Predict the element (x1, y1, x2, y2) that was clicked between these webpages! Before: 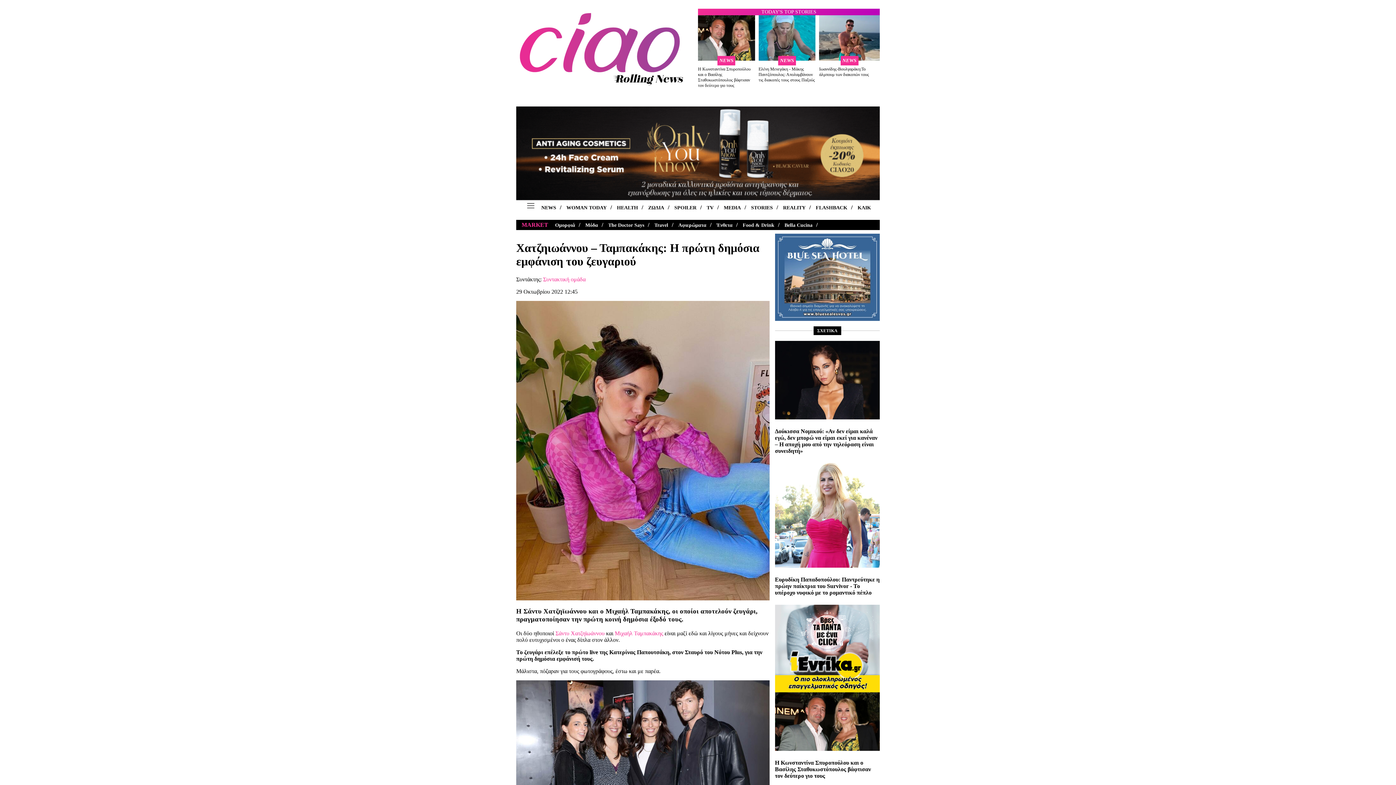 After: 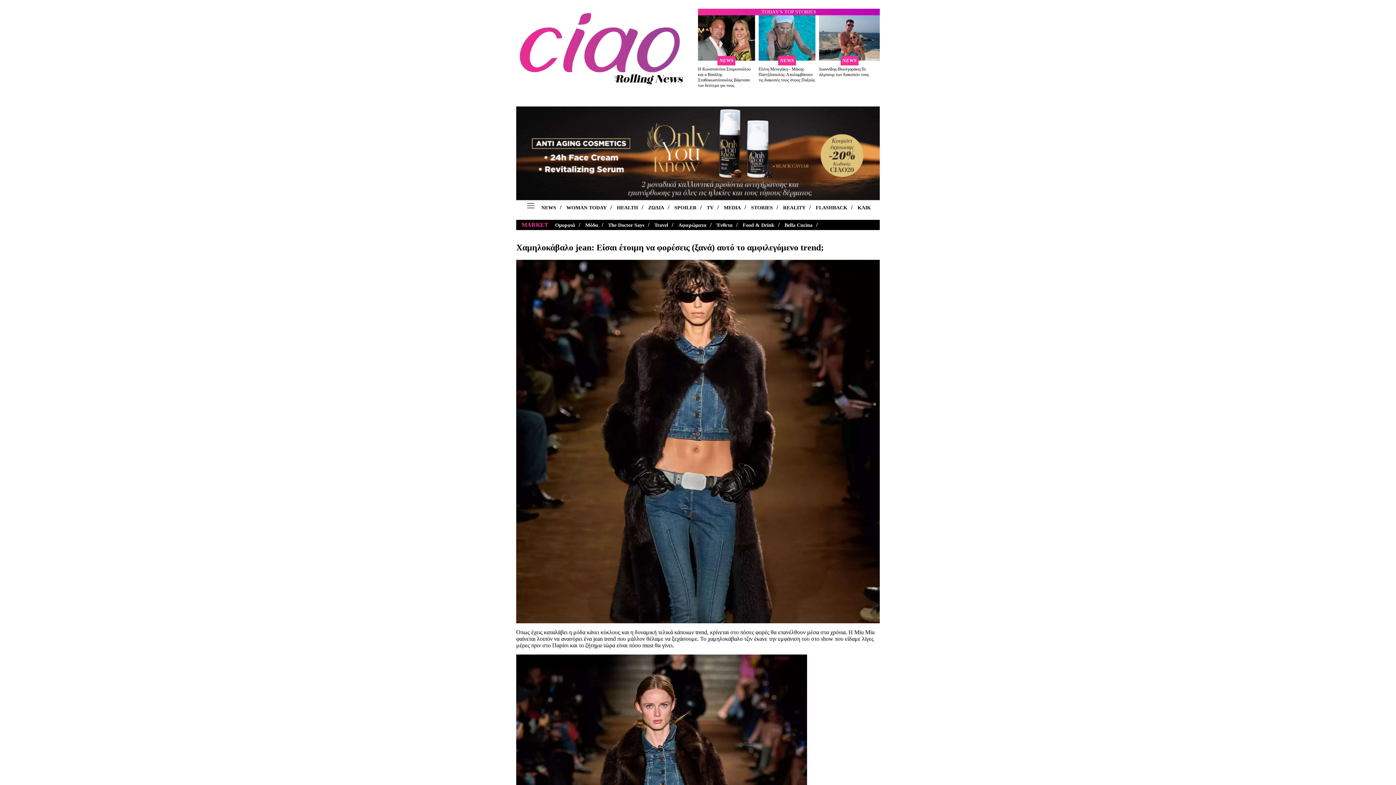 Action: bbox: (566, 204, 606, 210) label: WOMAN TODAY